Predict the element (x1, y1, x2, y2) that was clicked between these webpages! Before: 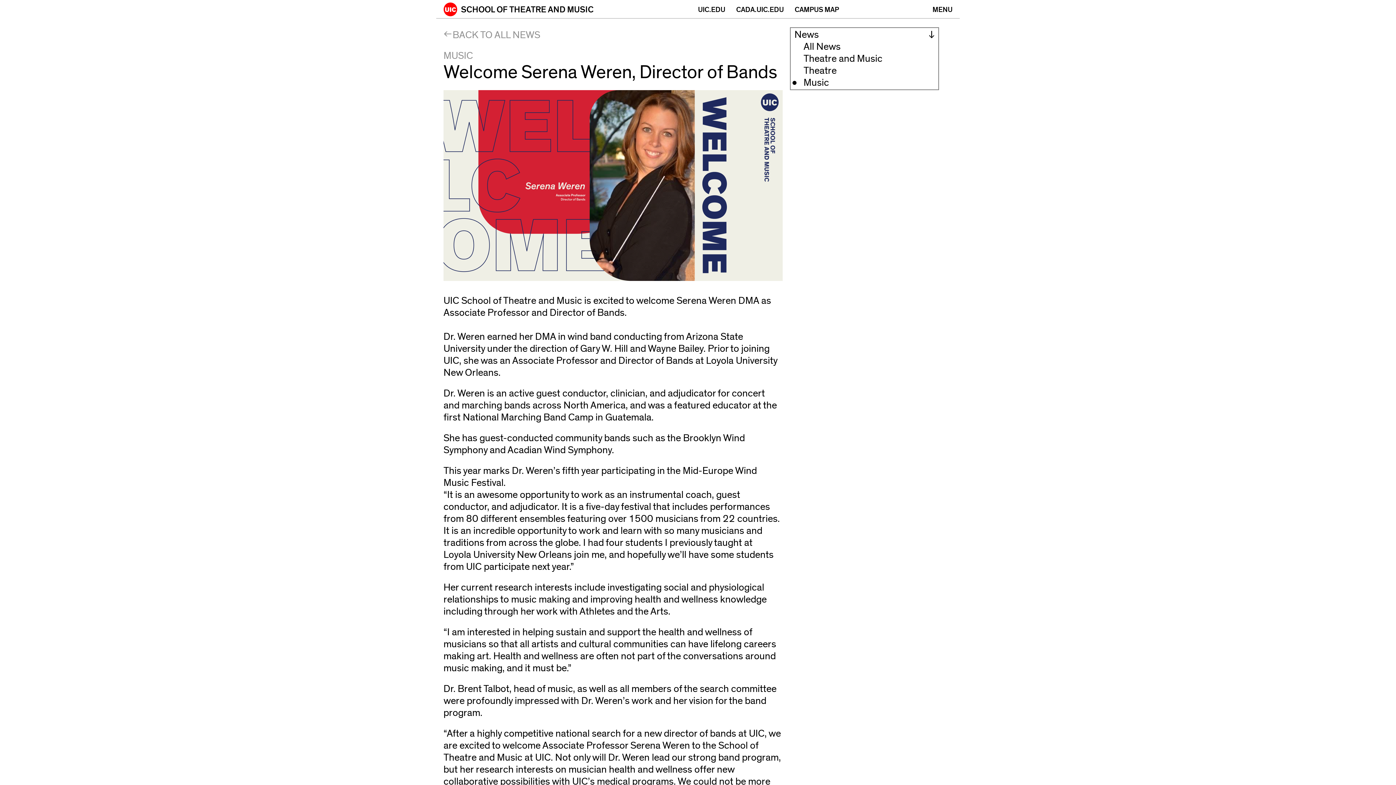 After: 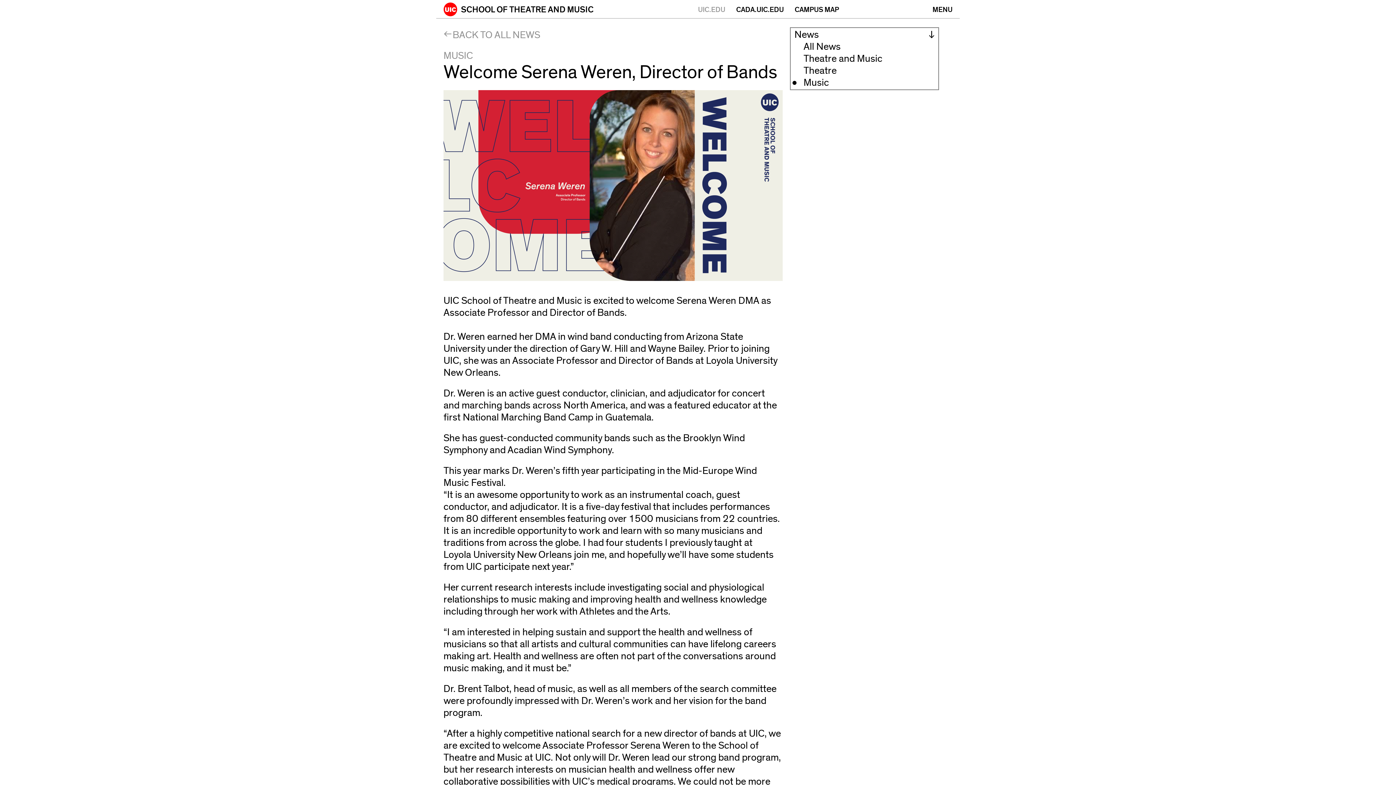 Action: label: UIC.EDU
(opens in new window) bbox: (698, 0, 725, 20)